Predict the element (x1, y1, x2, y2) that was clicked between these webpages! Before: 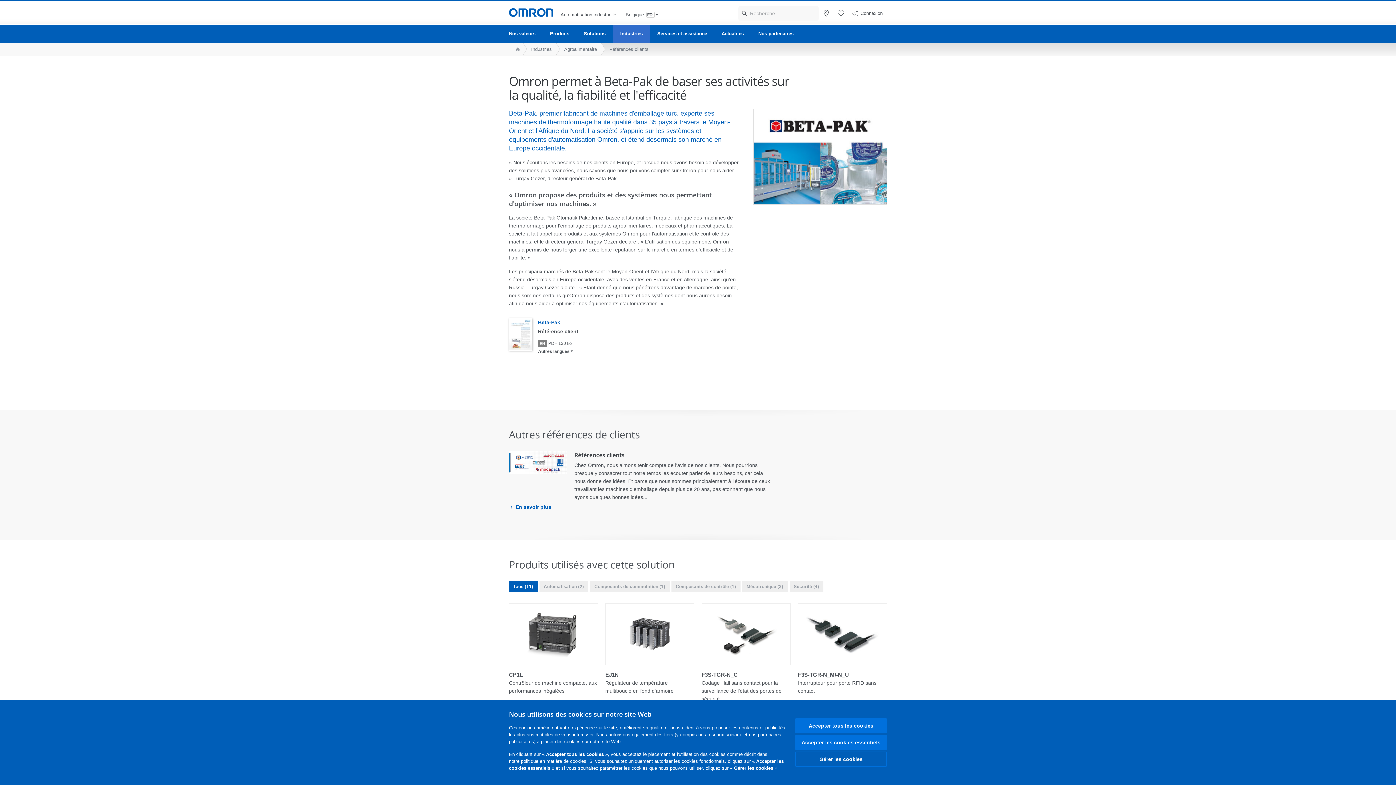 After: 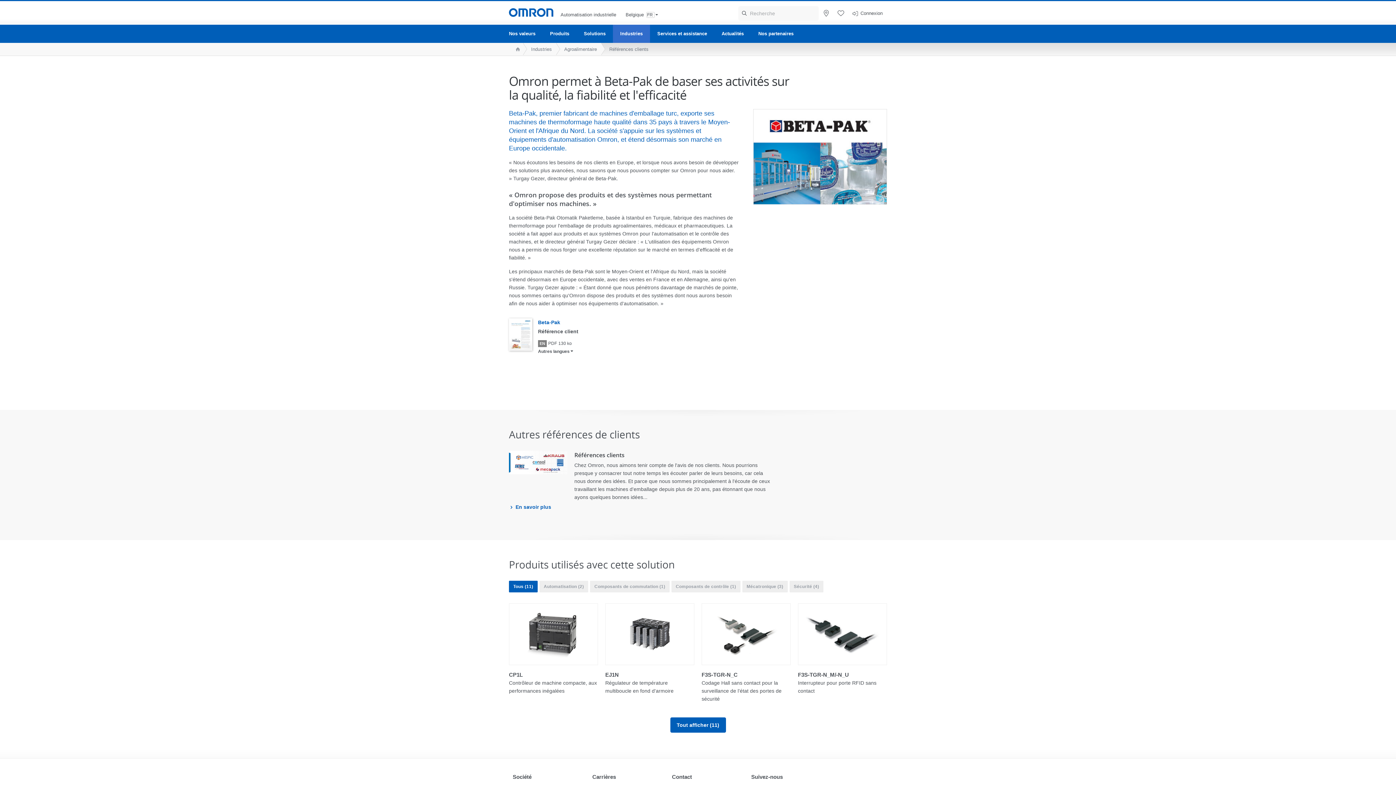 Action: label: Accepter les cookies essentiels bbox: (795, 735, 887, 750)